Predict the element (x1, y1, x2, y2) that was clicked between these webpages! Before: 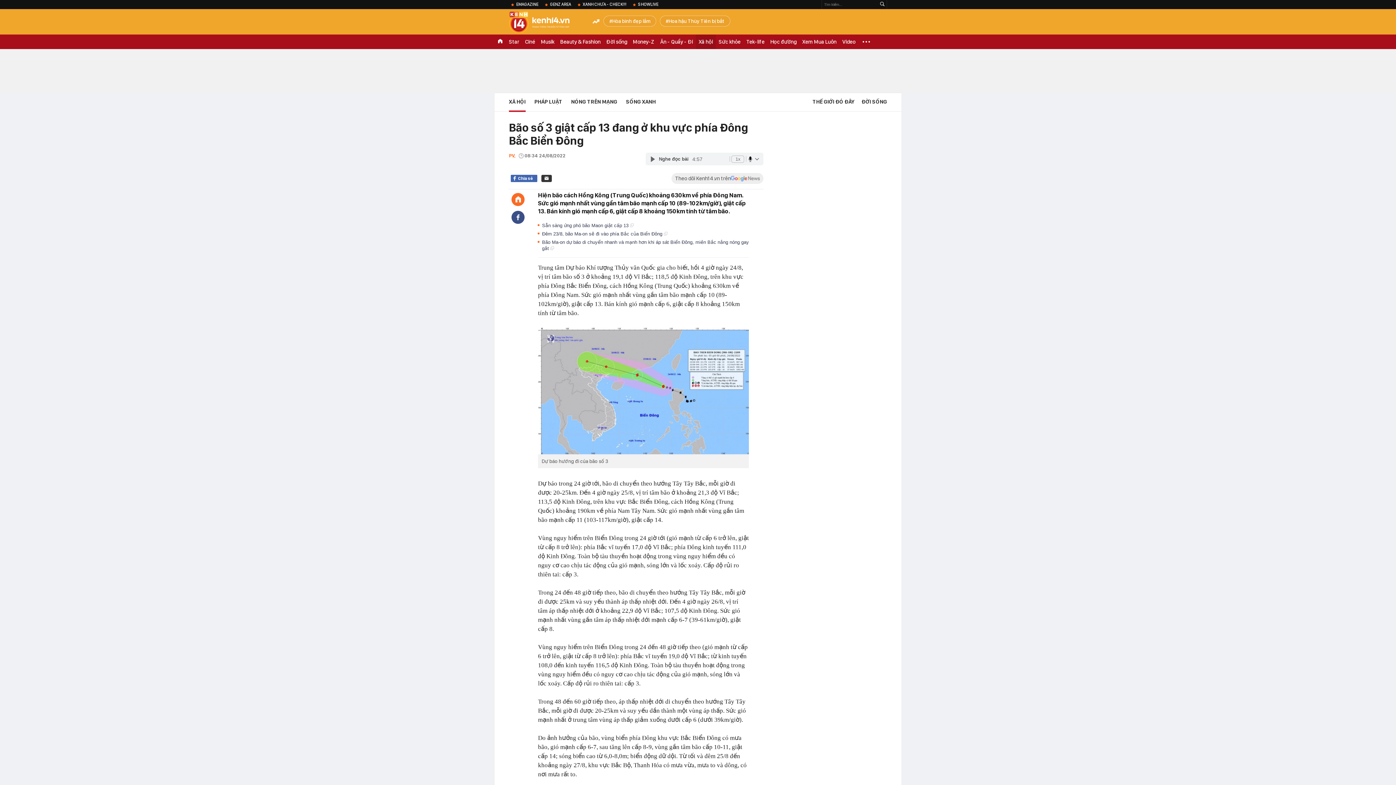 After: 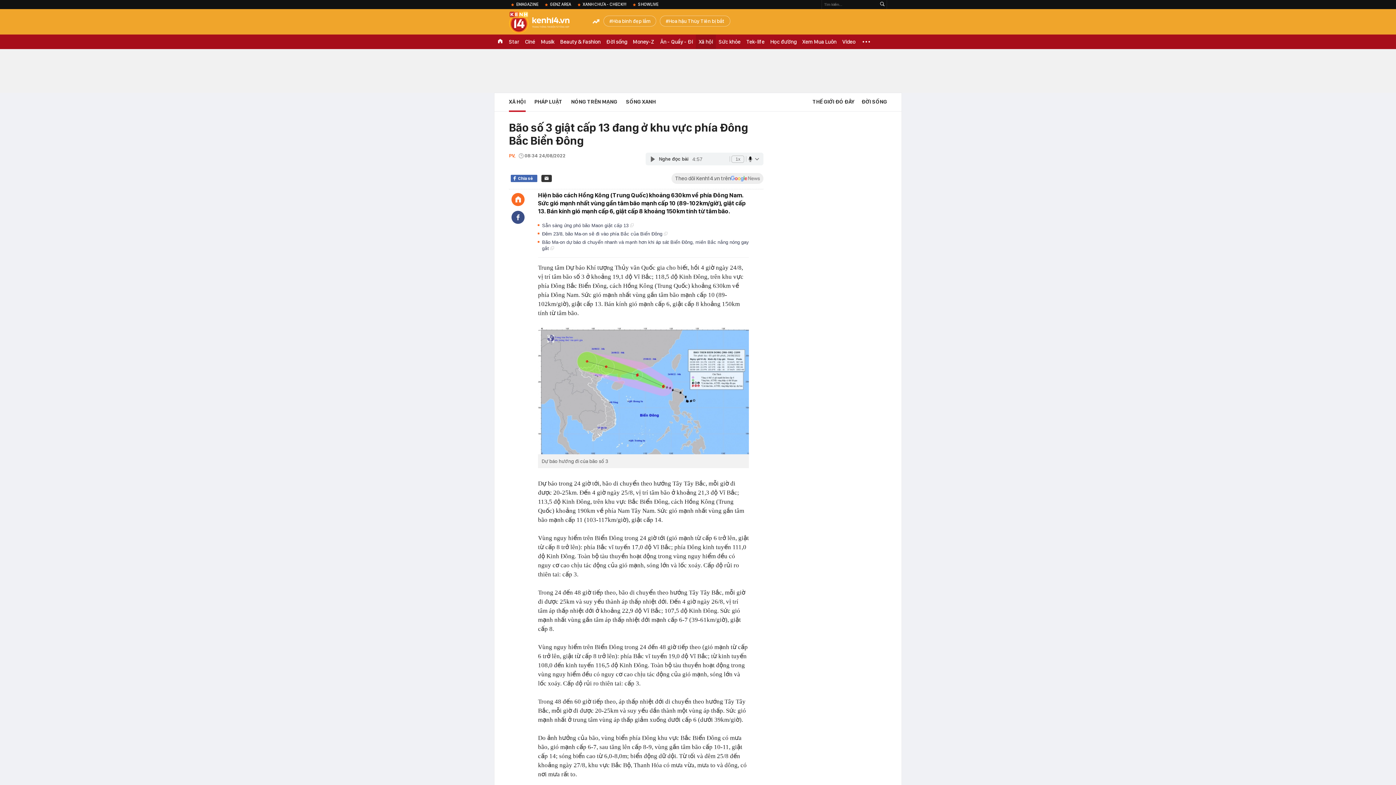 Action: bbox: (630, 0, 661, 9) label: SHOWLIVE